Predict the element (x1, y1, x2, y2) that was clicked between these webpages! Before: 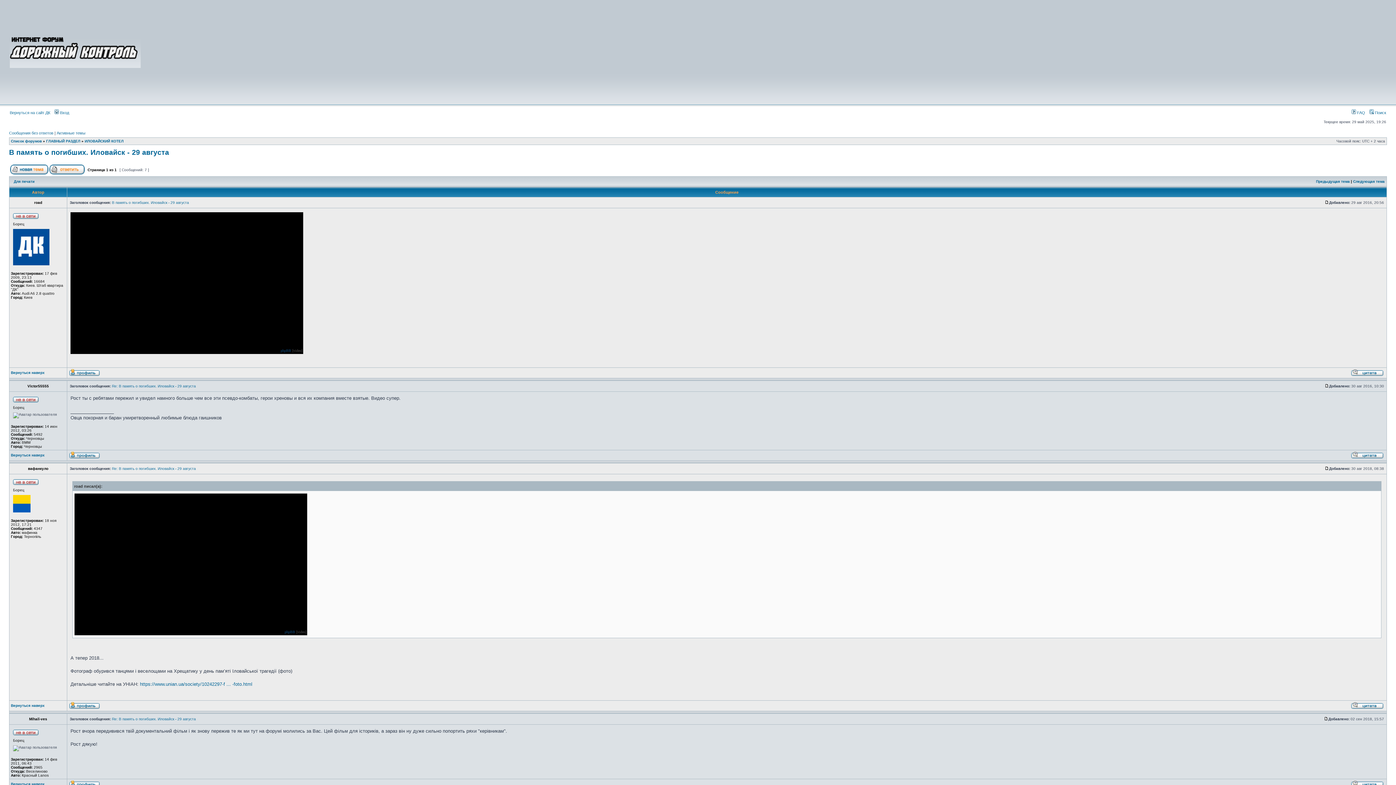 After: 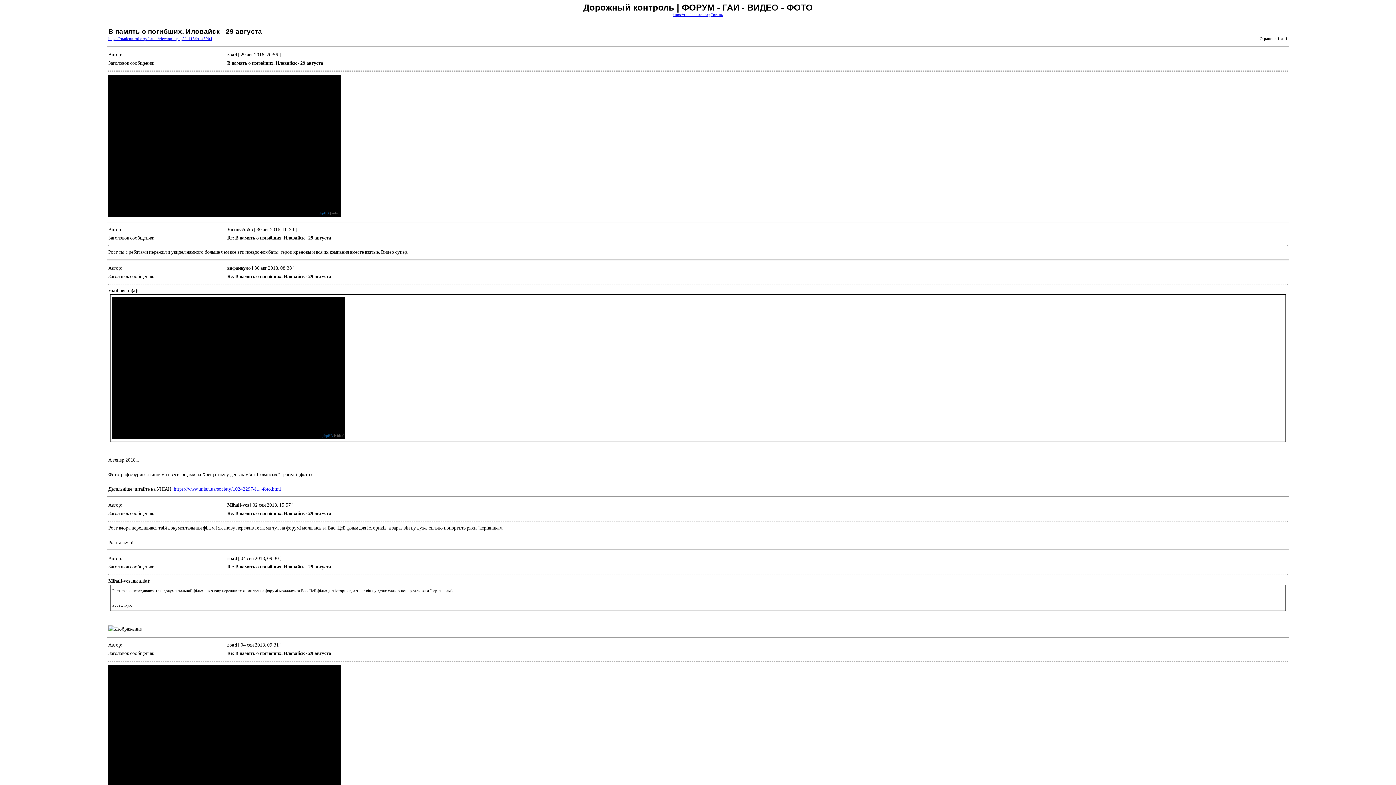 Action: label: Для печати bbox: (13, 179, 34, 183)